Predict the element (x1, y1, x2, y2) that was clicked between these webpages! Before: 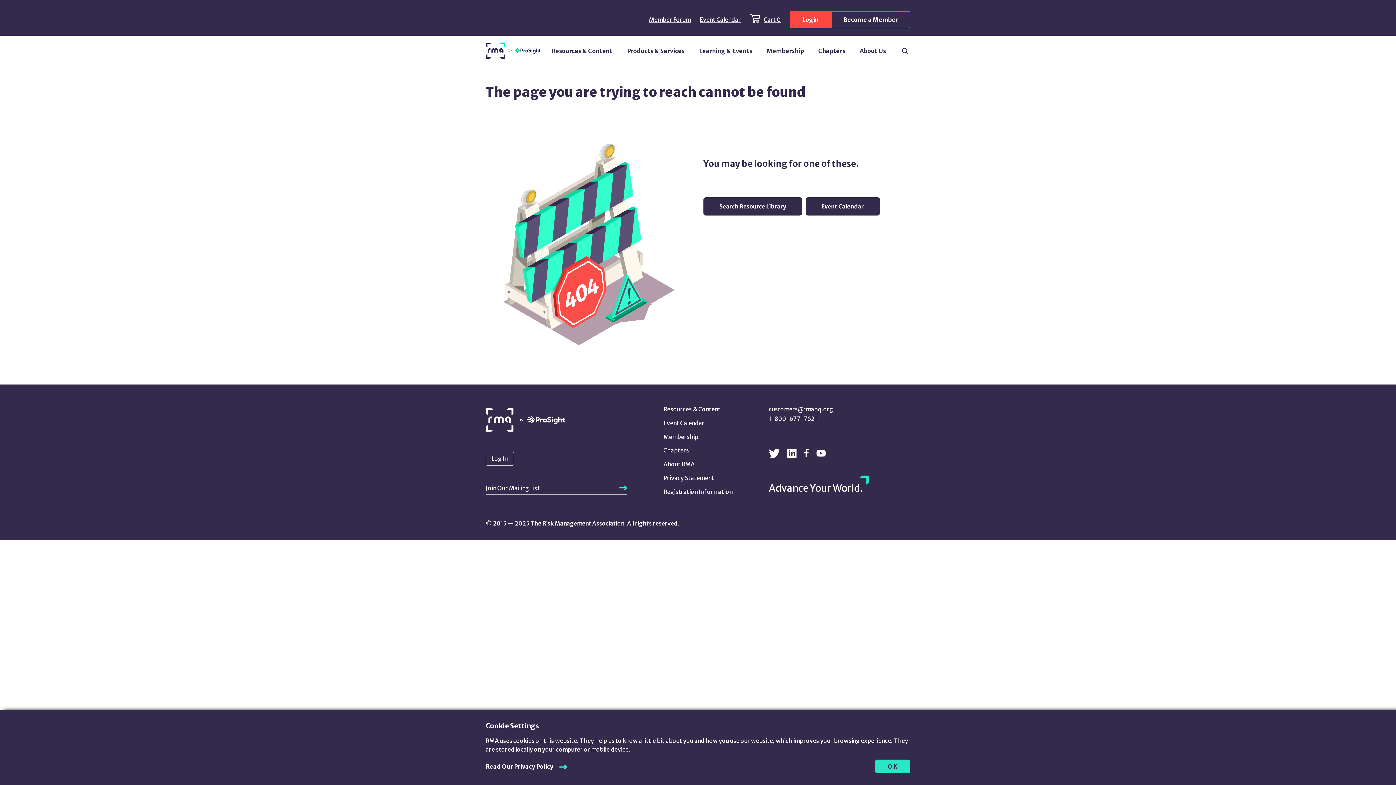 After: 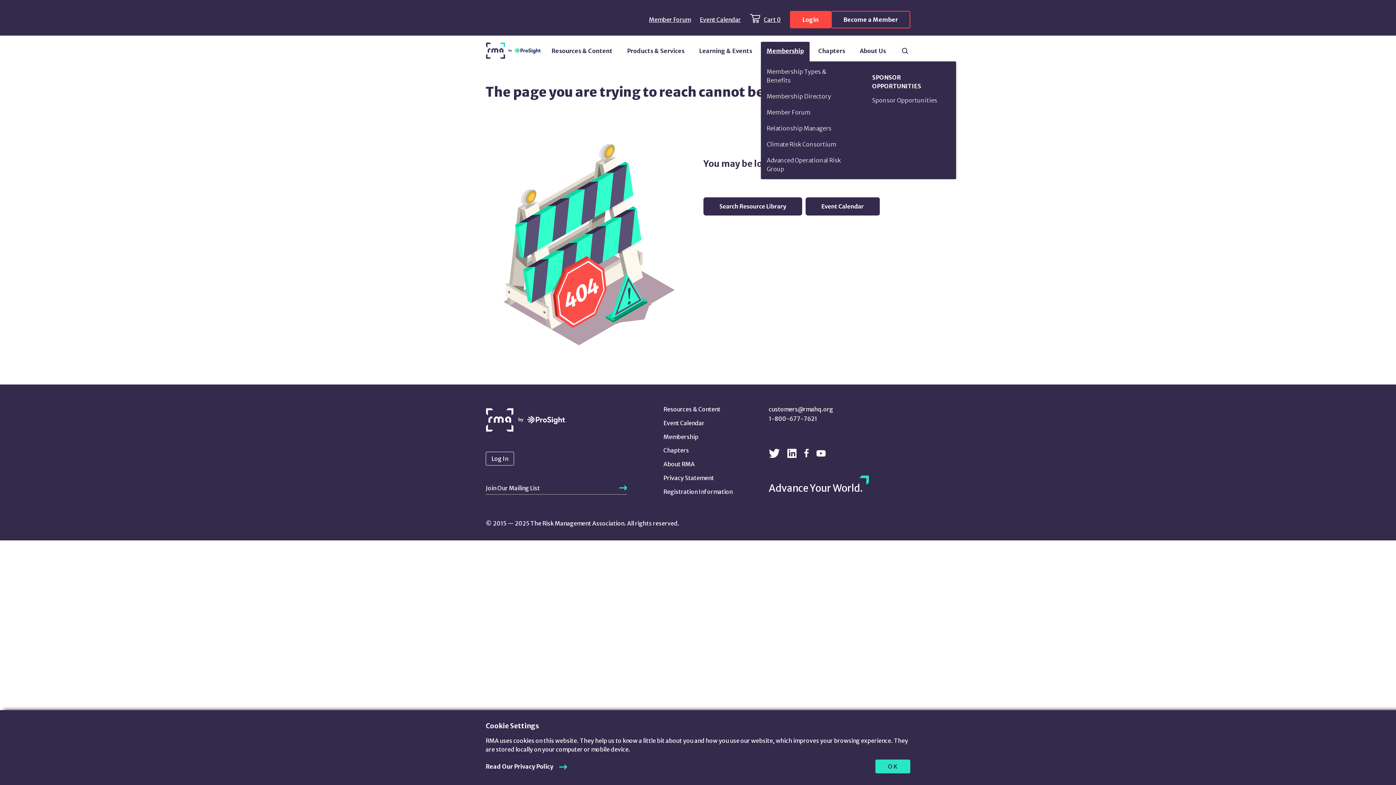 Action: label: Membership bbox: (761, 41, 809, 61)